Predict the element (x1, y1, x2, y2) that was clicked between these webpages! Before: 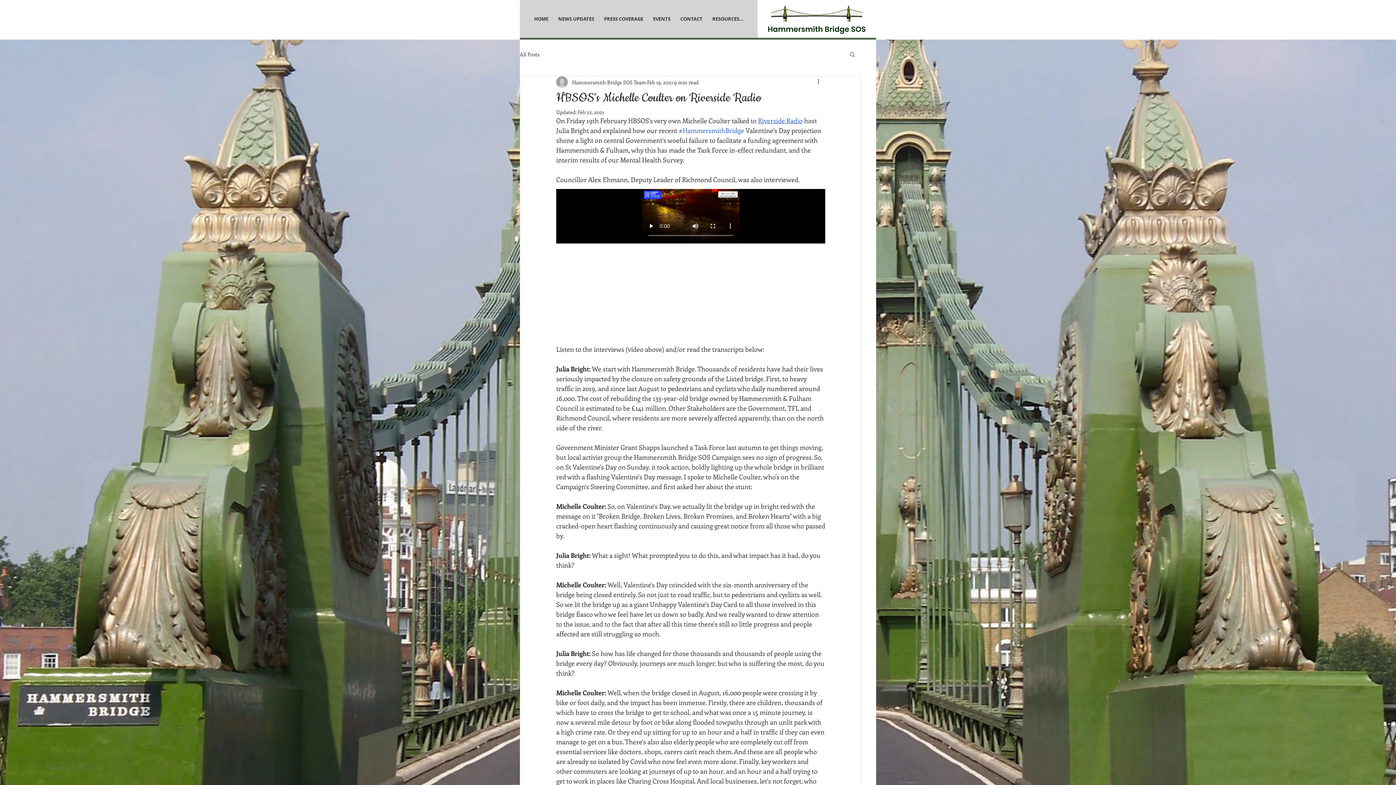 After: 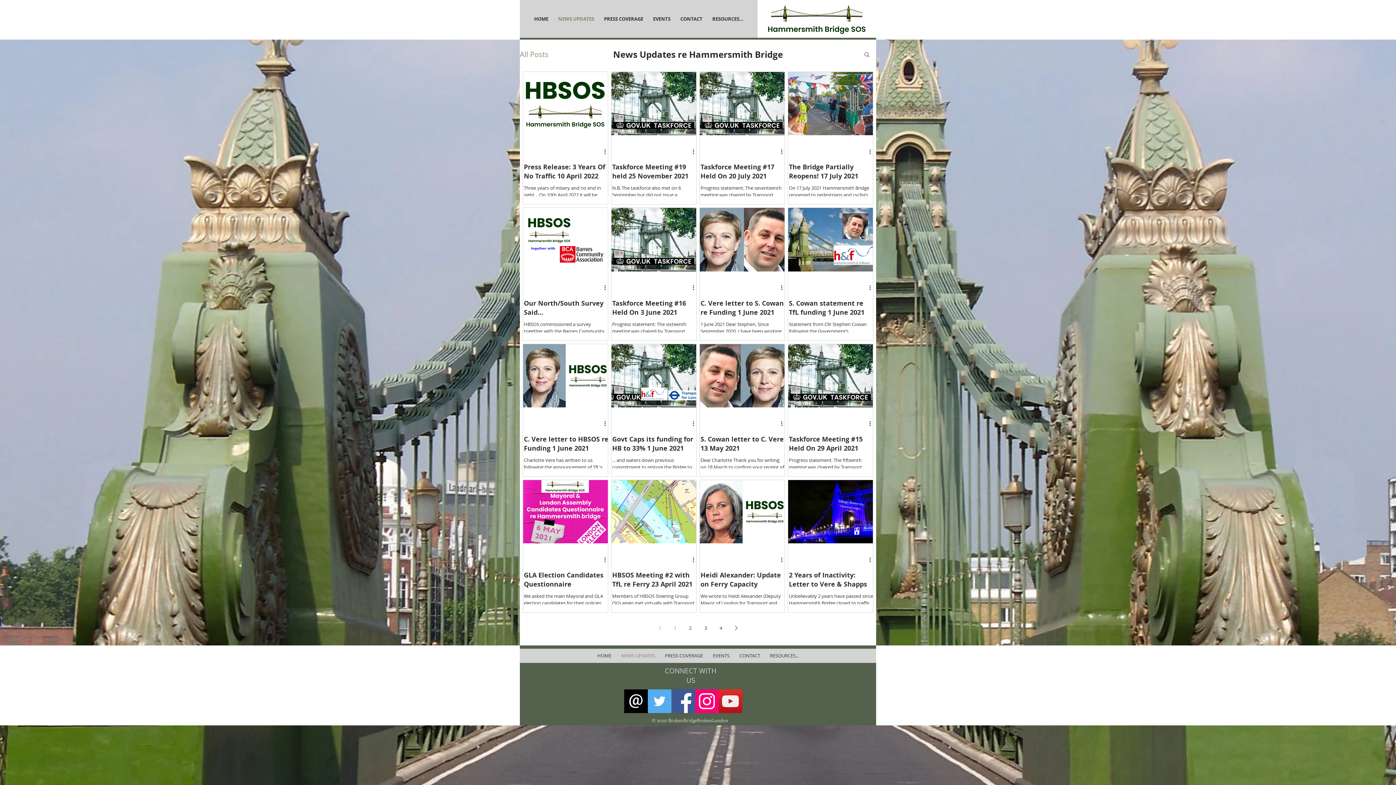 Action: label: NEWS UPDATES bbox: (553, 0, 599, 37)